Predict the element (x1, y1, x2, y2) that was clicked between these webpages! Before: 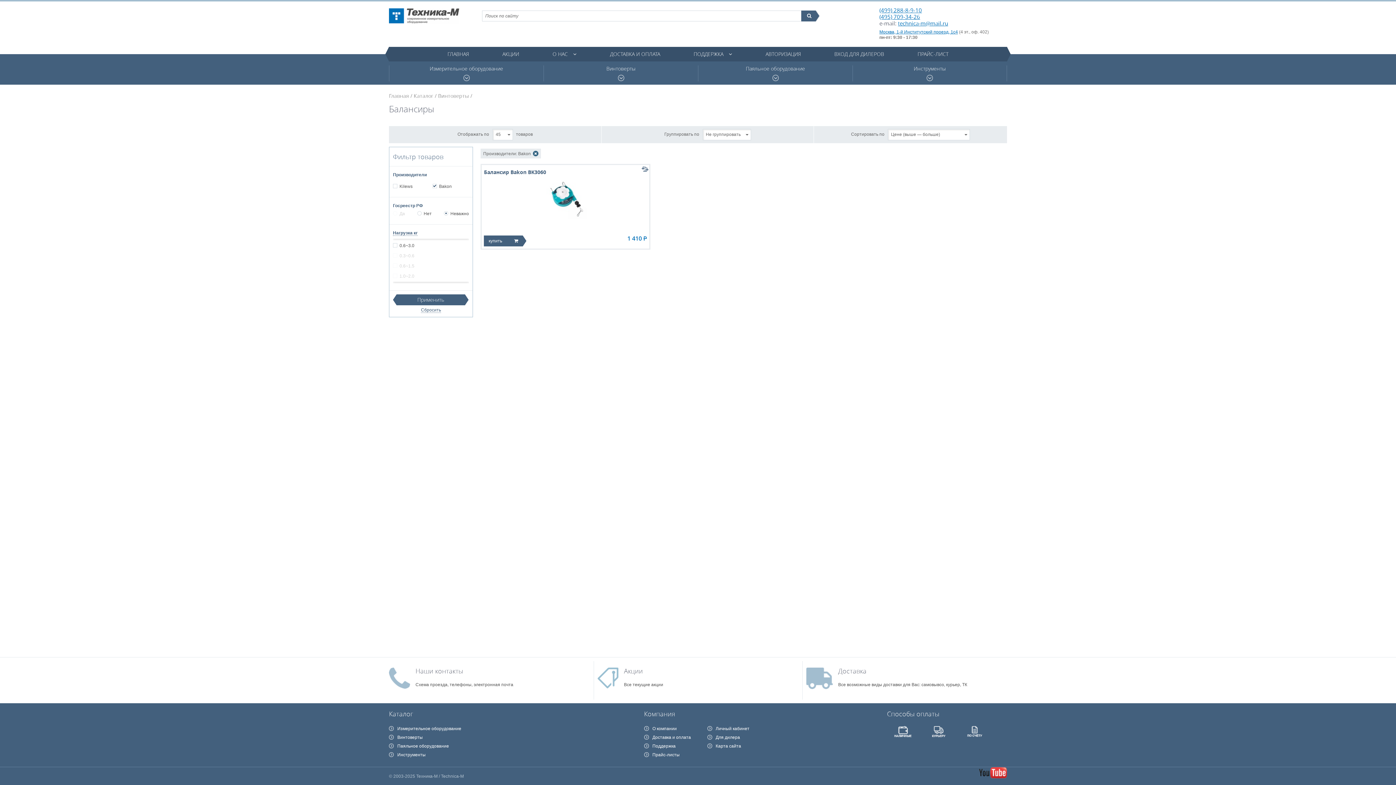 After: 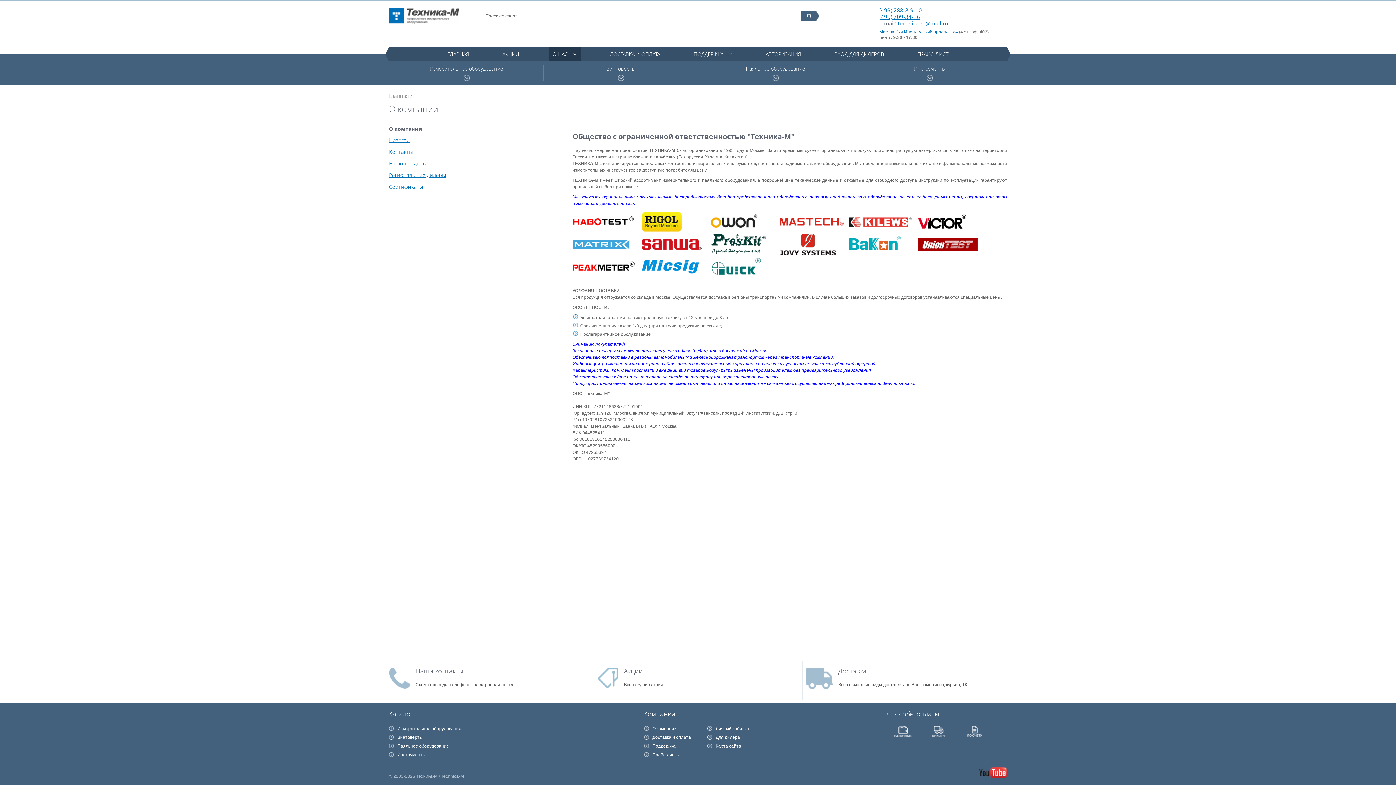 Action: bbox: (652, 726, 676, 731) label: О компании